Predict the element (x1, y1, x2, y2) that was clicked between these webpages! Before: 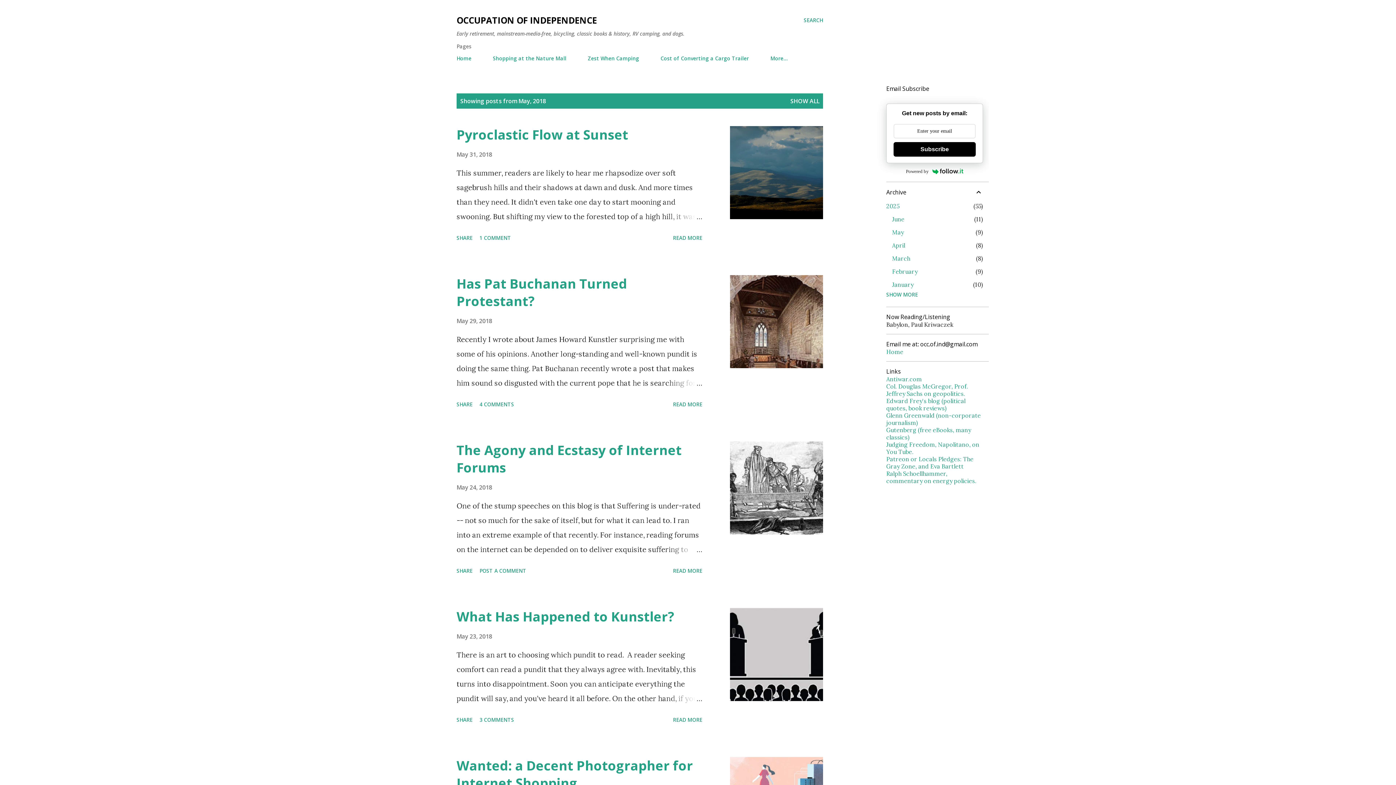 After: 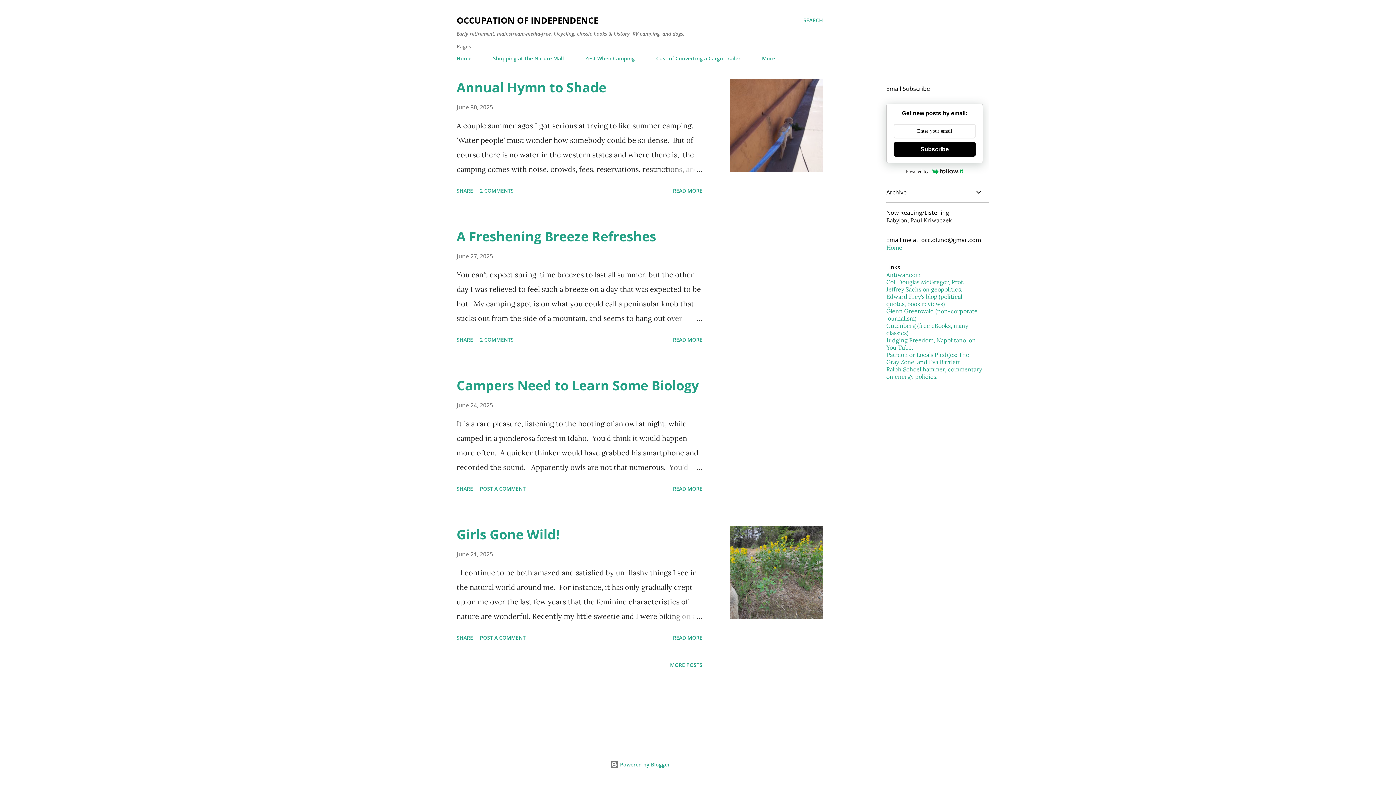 Action: label: SHOW ALL bbox: (790, 97, 819, 105)